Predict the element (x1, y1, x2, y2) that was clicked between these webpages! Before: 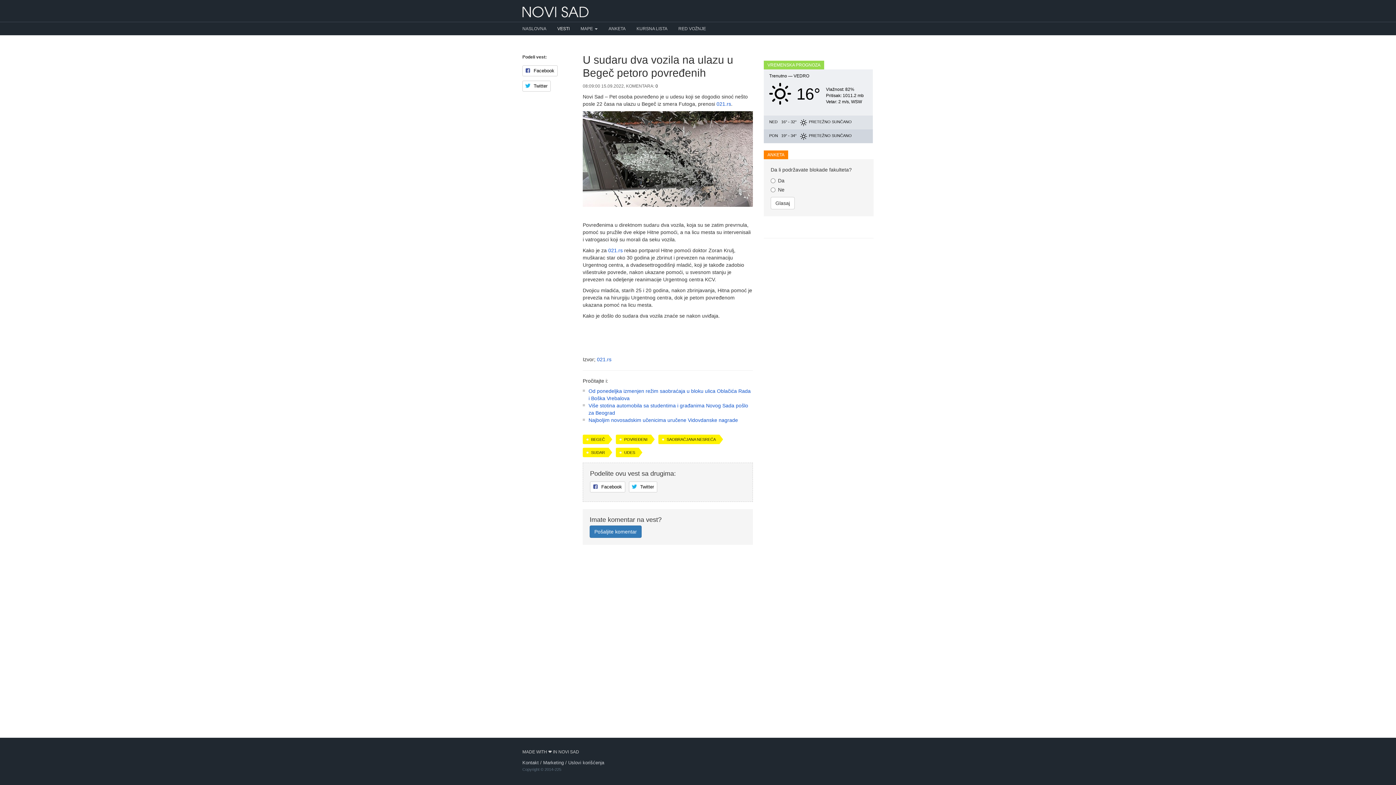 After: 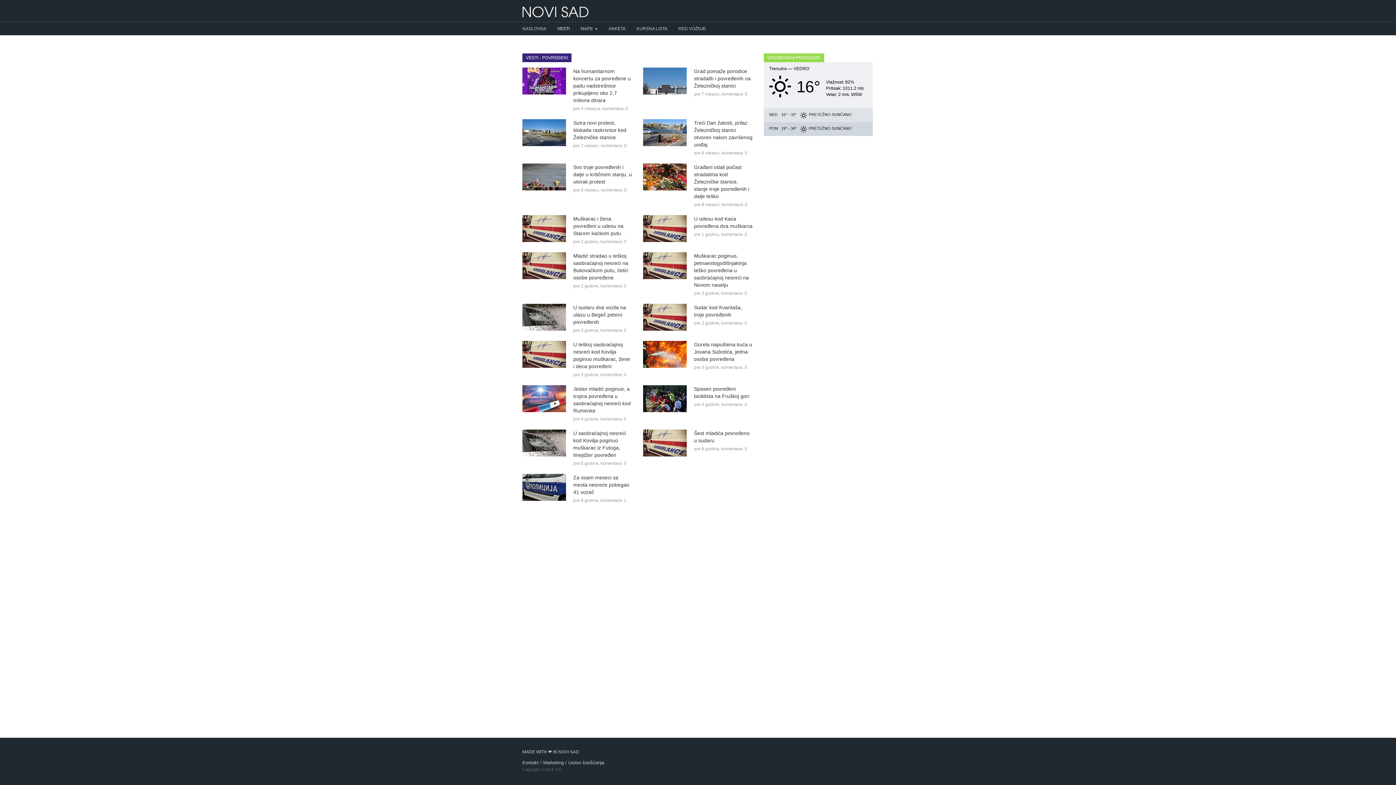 Action: label: POVREĐENI bbox: (616, 434, 654, 444)